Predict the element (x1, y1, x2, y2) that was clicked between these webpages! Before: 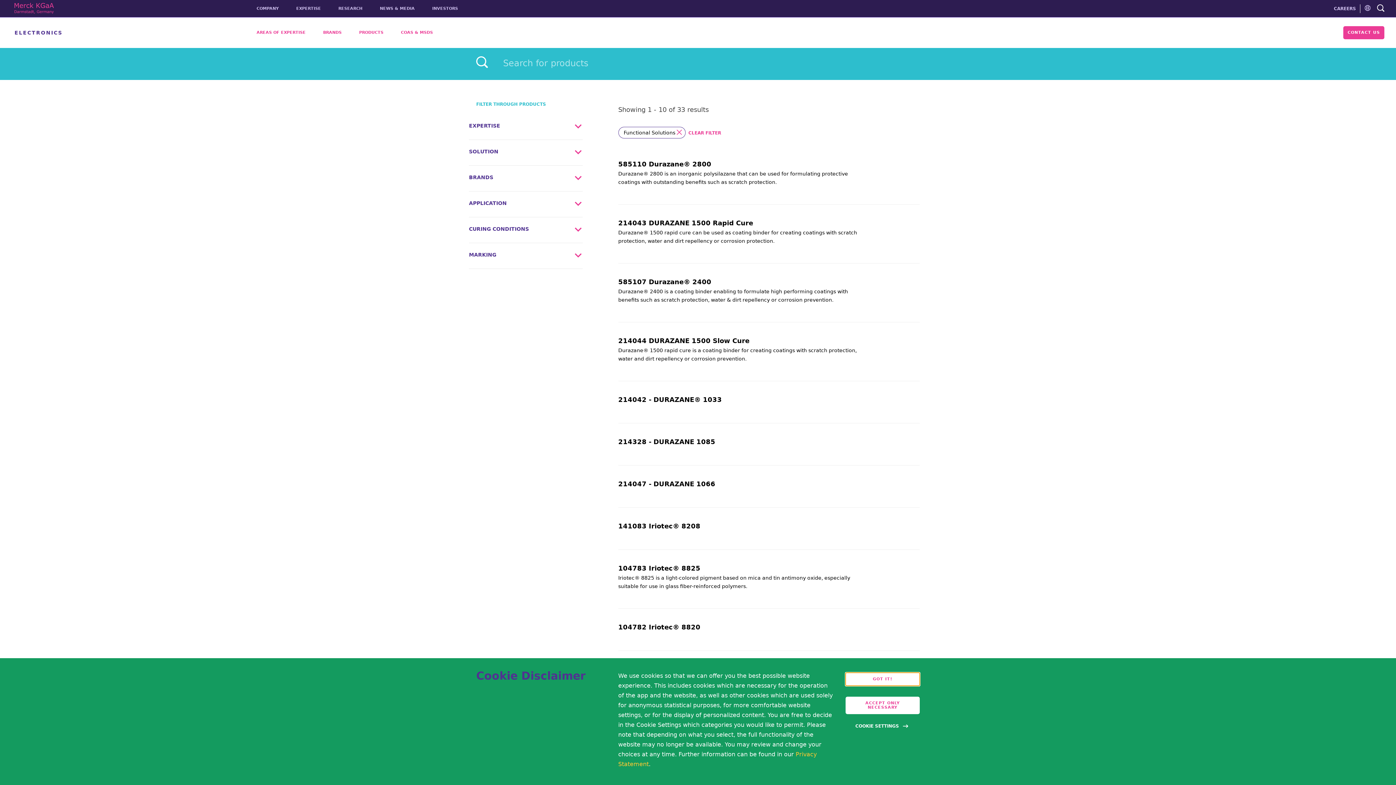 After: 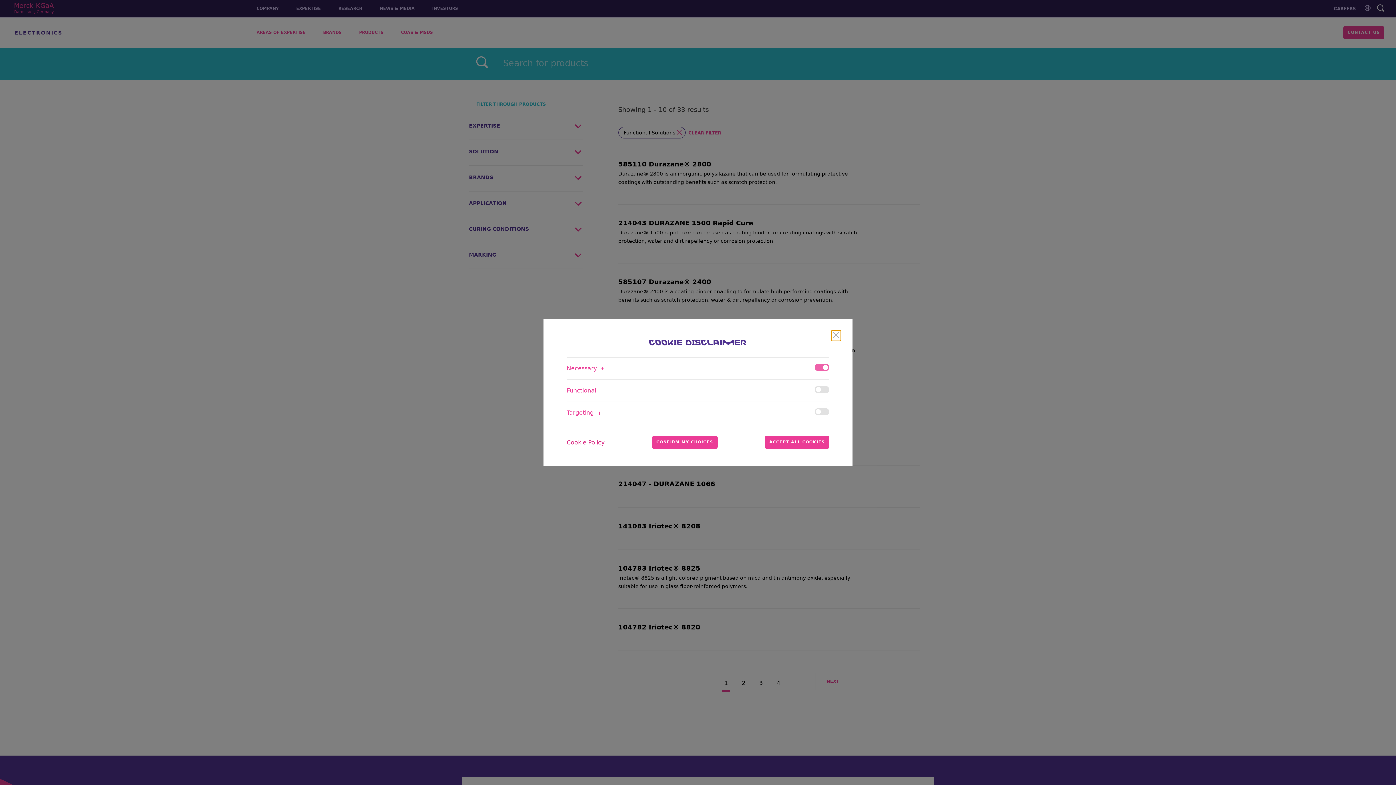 Action: bbox: (855, 721, 910, 732) label: Open disclaimer modal